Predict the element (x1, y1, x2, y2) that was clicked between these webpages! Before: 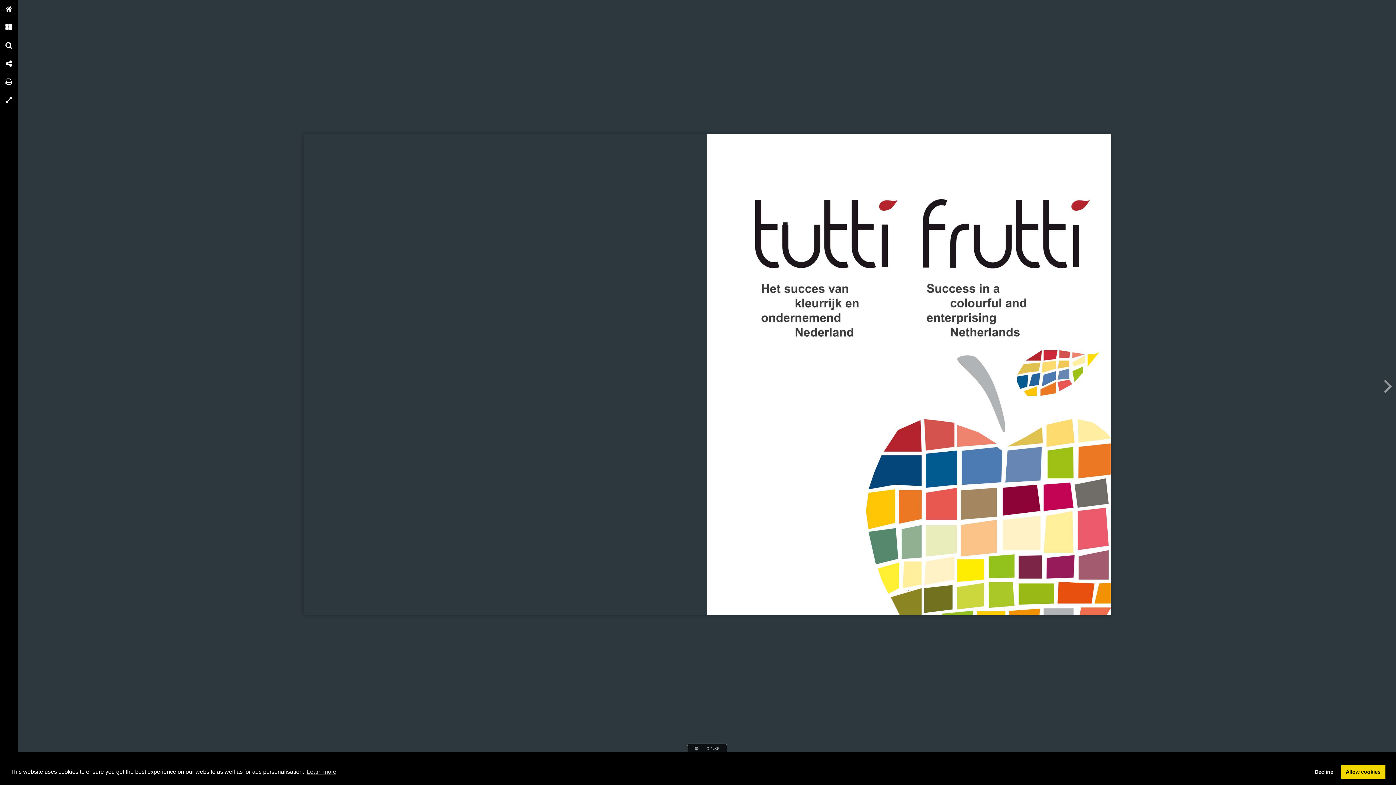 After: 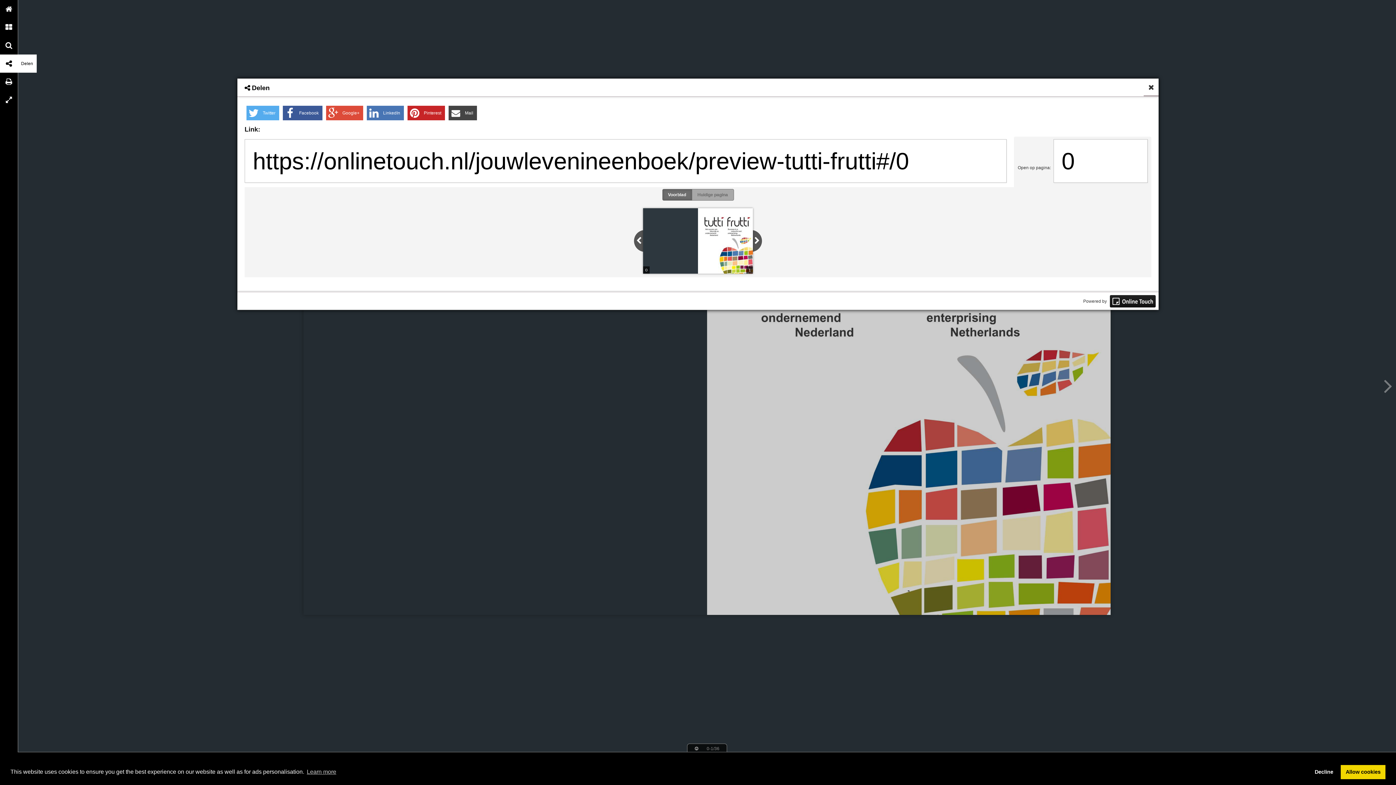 Action: bbox: (0, 54, 18, 72) label: Delen